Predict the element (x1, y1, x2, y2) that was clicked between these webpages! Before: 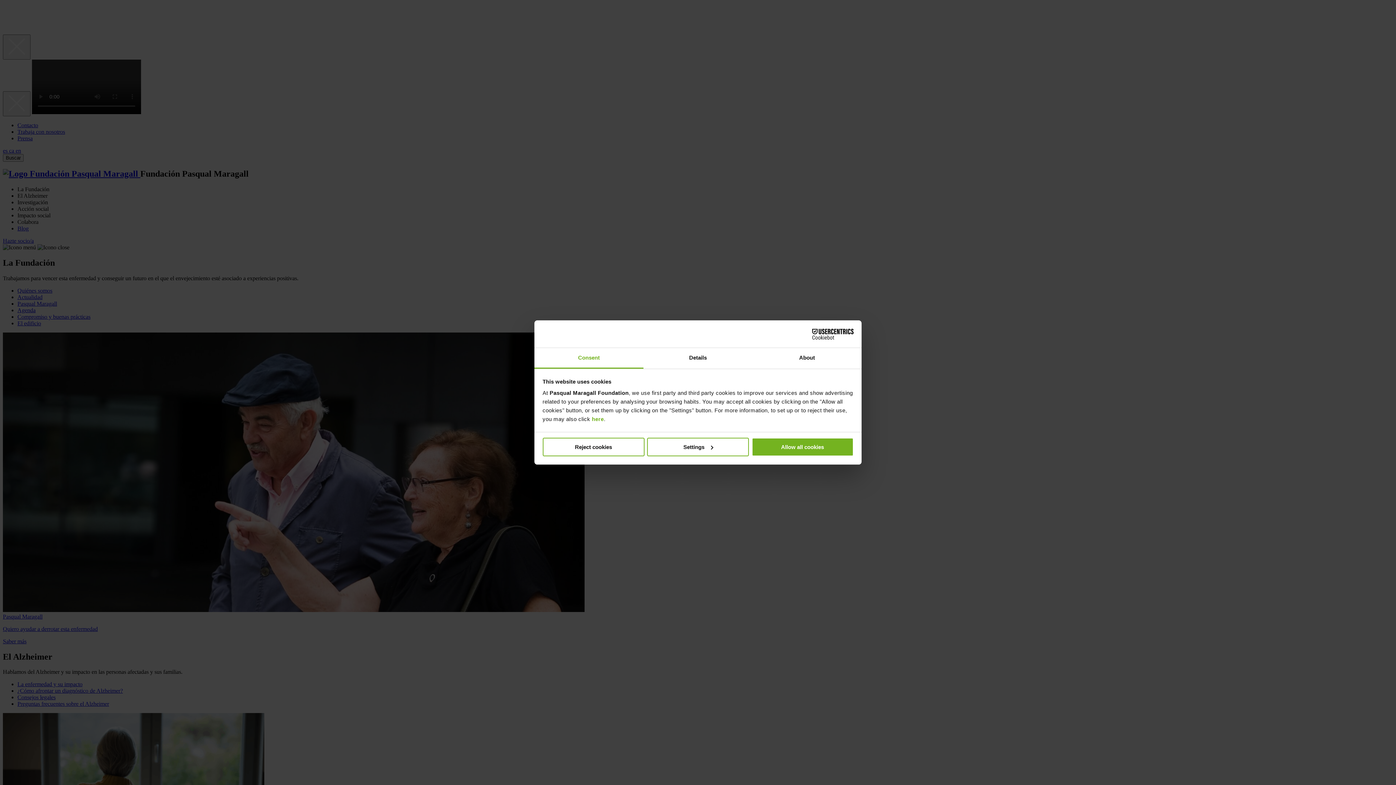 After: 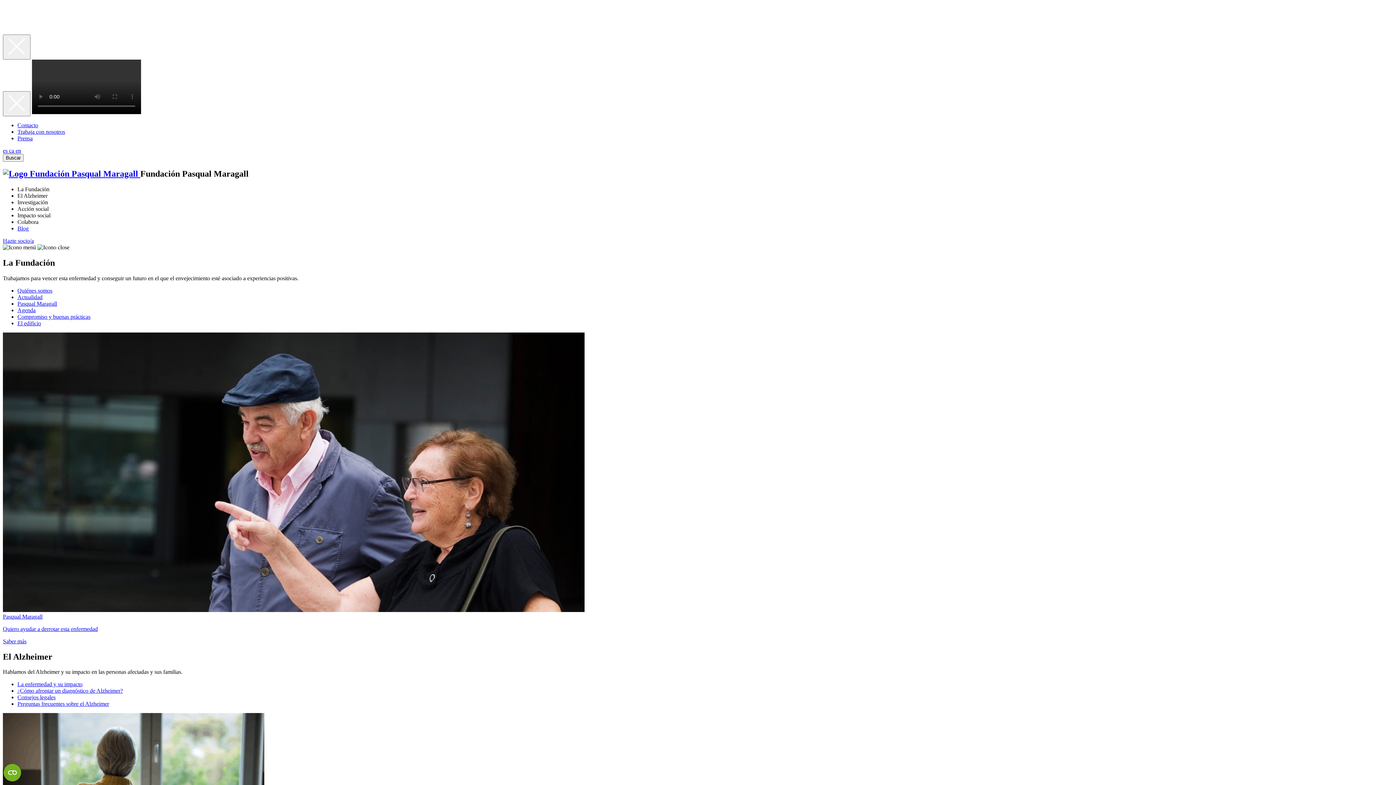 Action: bbox: (542, 437, 644, 456) label: Reject cookies